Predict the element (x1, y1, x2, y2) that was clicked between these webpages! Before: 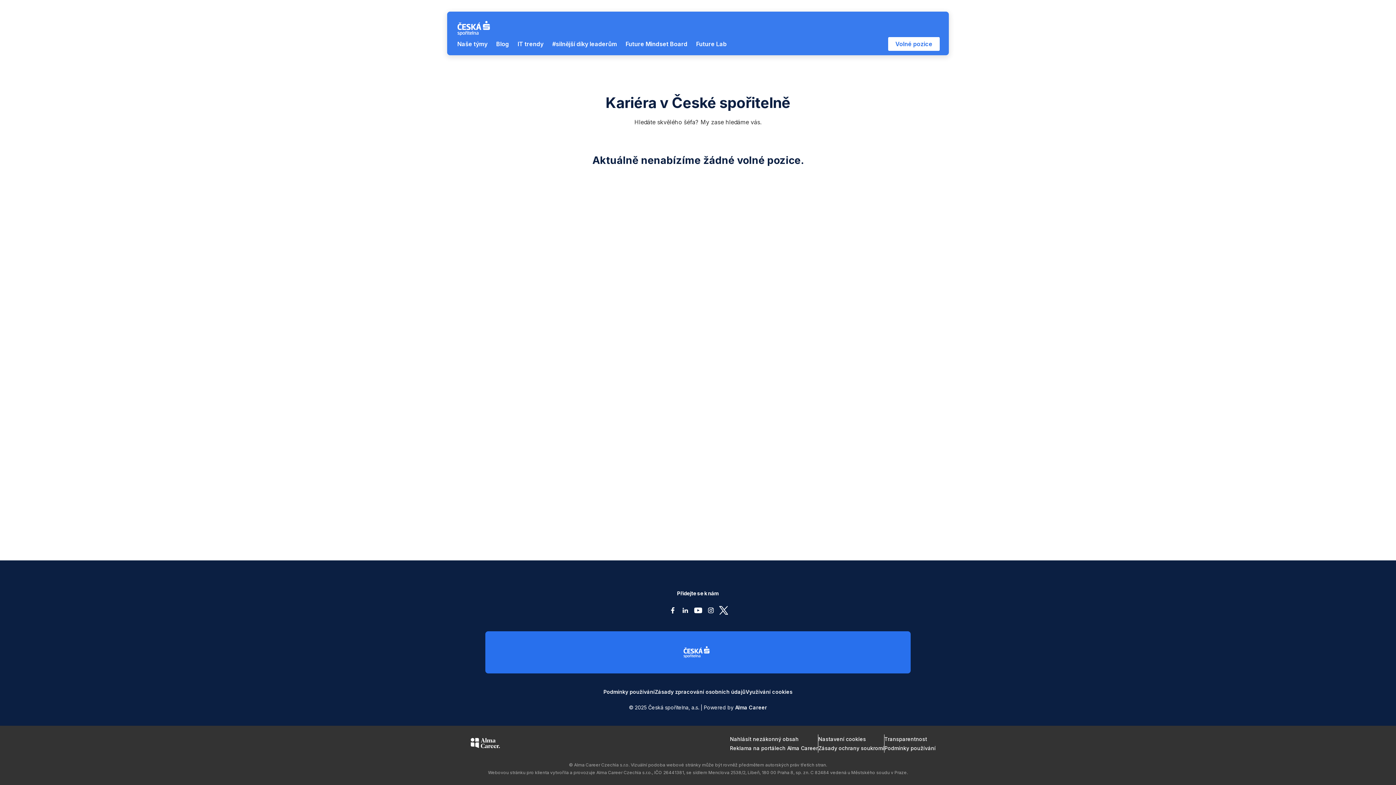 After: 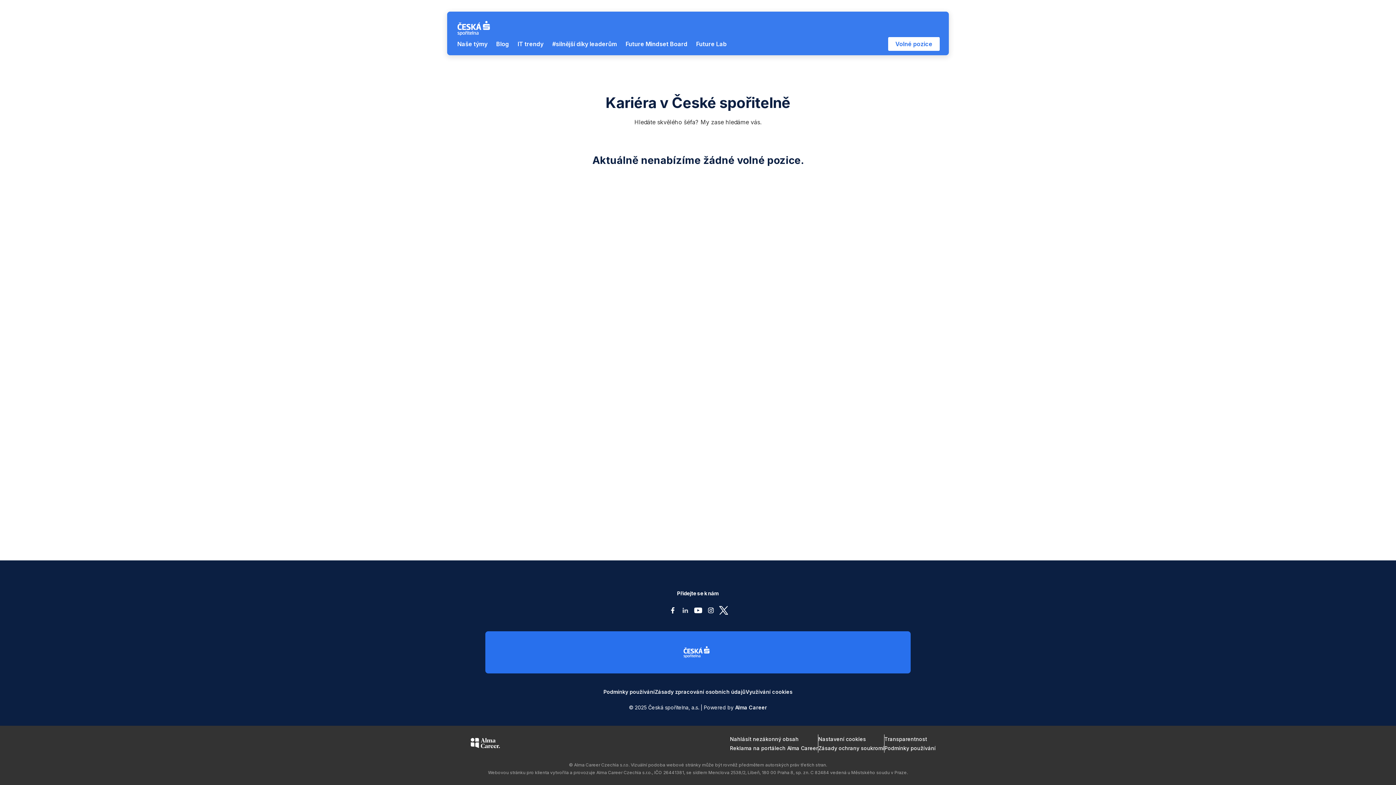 Action: bbox: (680, 606, 690, 615)